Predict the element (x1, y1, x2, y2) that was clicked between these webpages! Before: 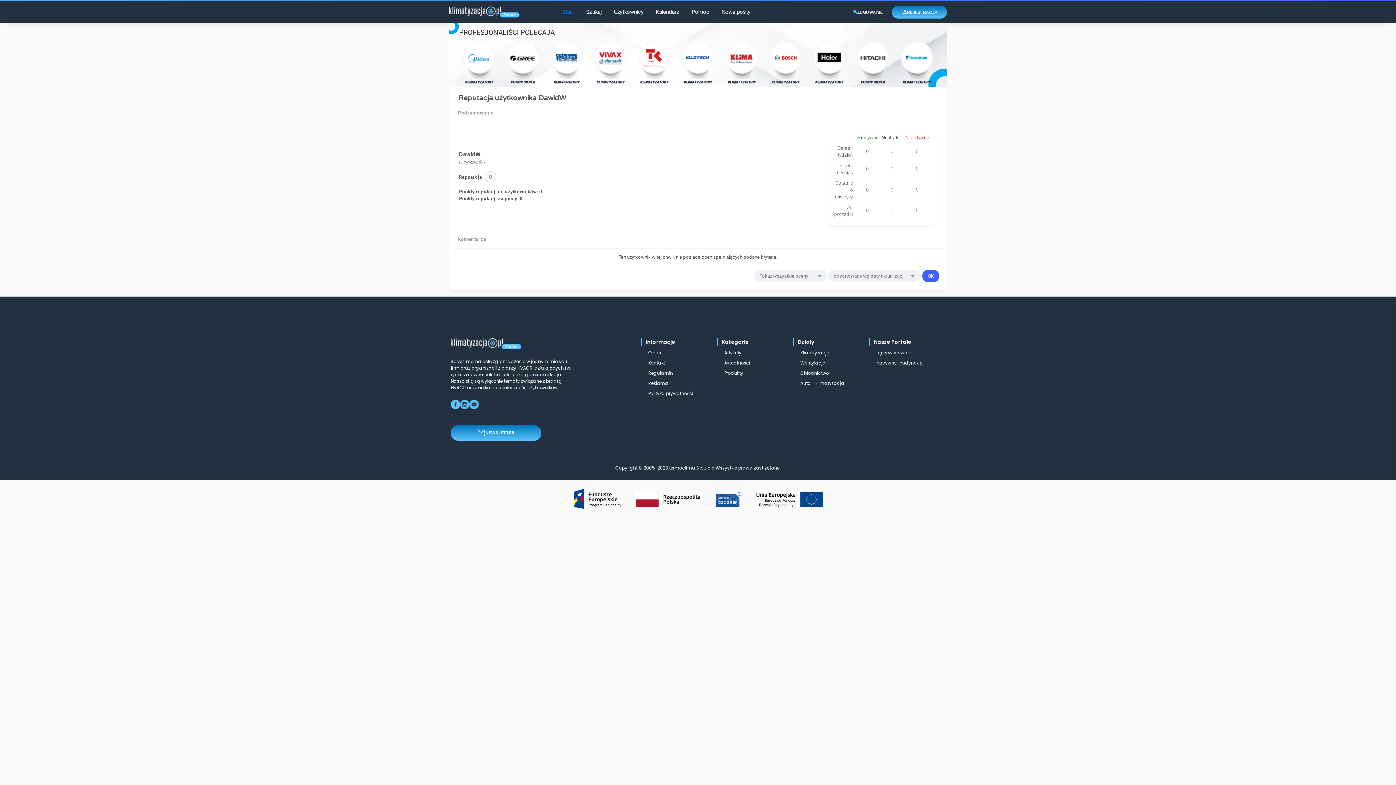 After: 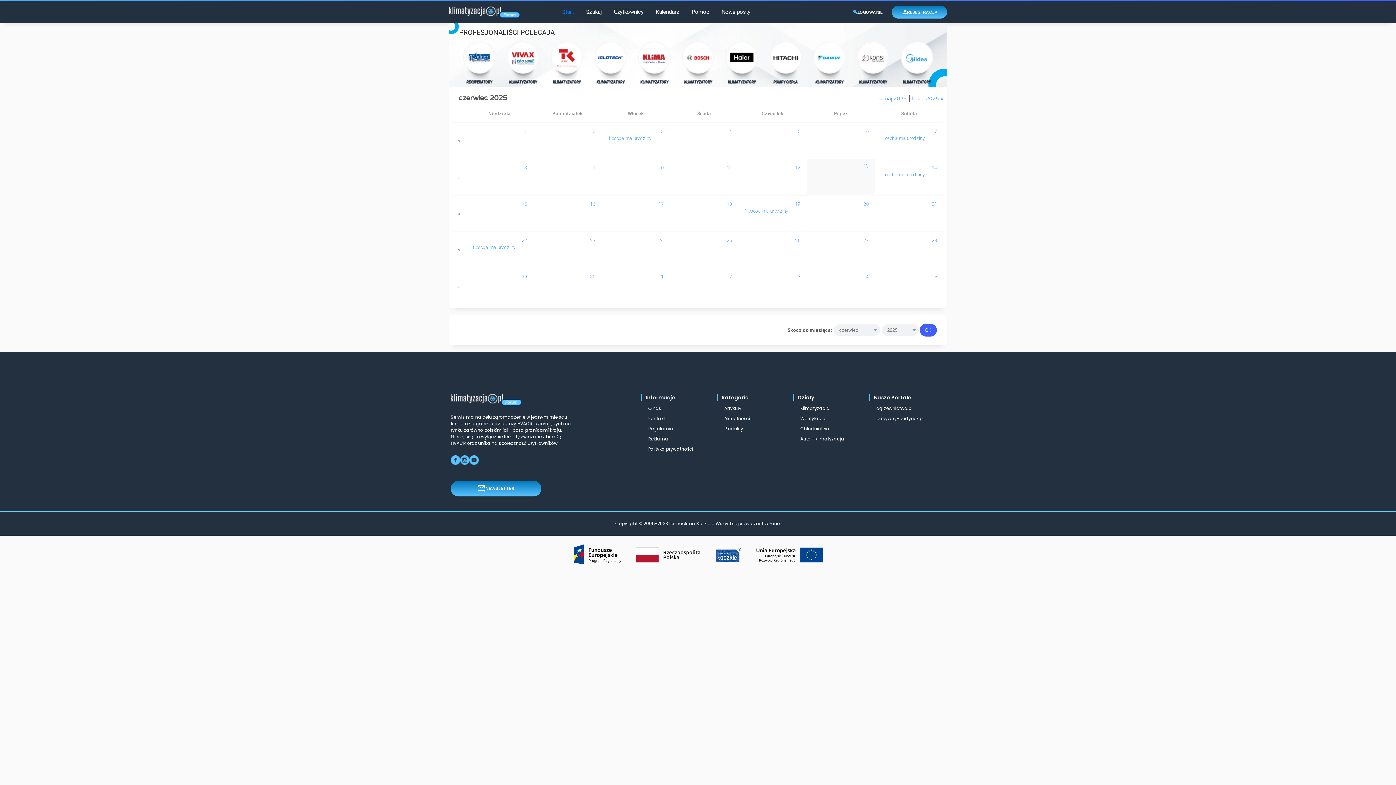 Action: bbox: (650, 0, 685, 23) label: Kalendarz